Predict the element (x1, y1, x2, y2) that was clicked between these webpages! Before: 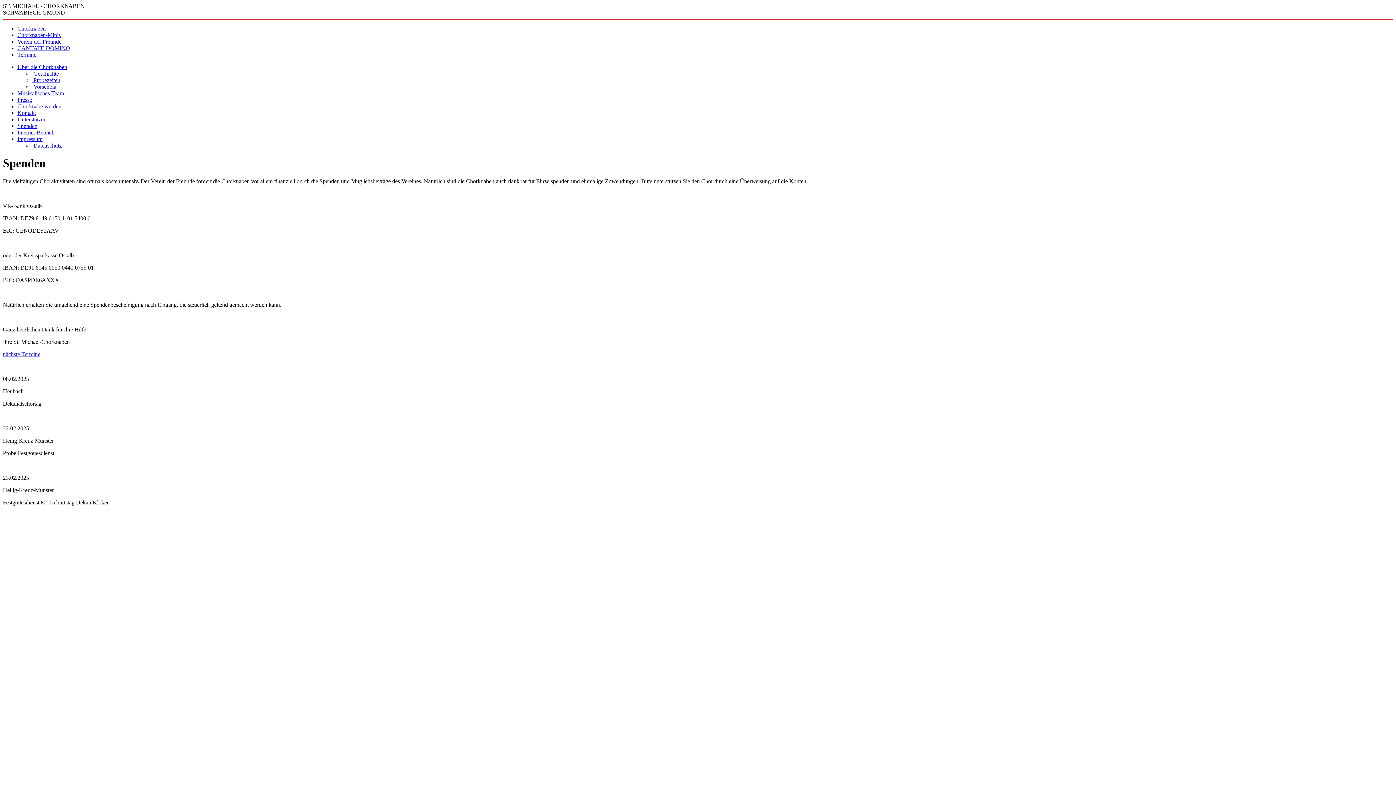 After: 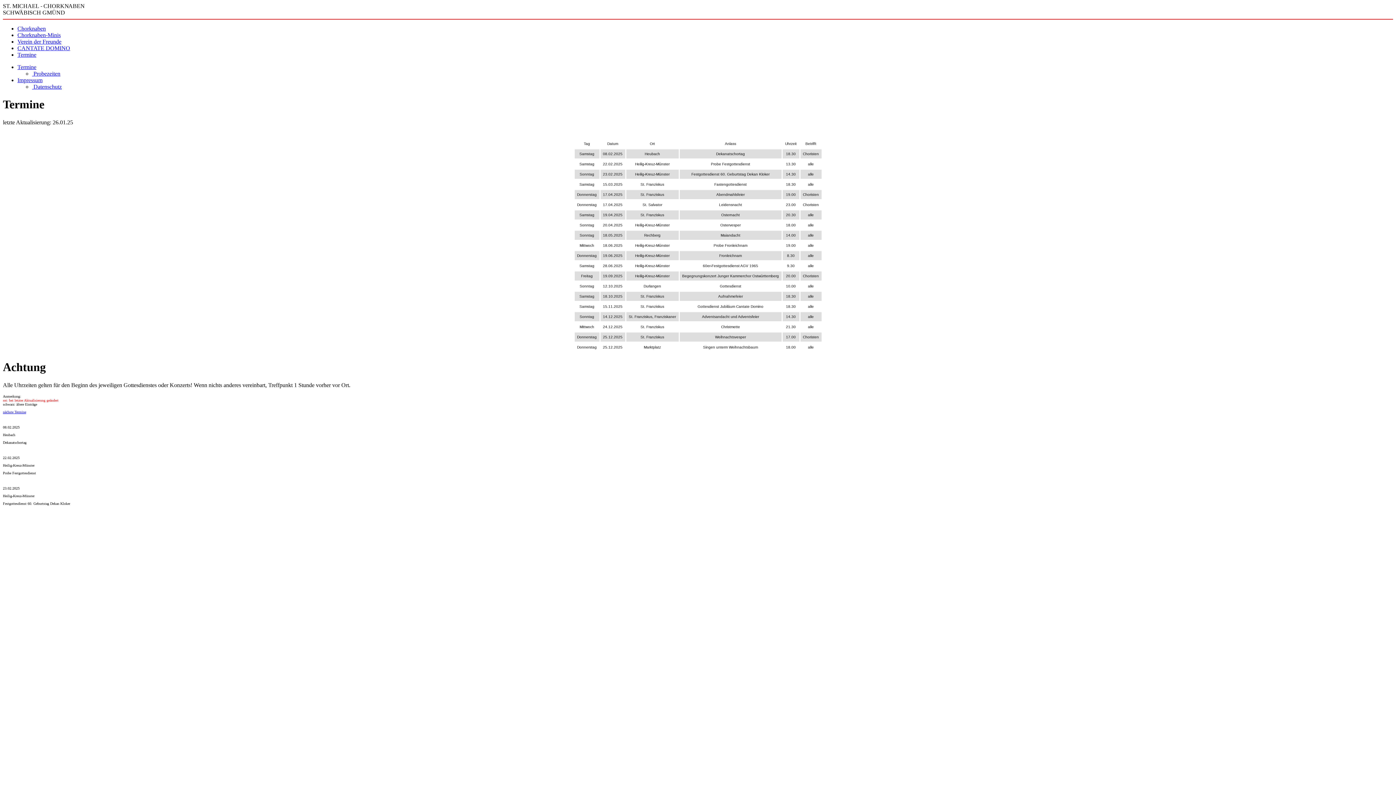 Action: bbox: (17, 51, 36, 57) label: Termine